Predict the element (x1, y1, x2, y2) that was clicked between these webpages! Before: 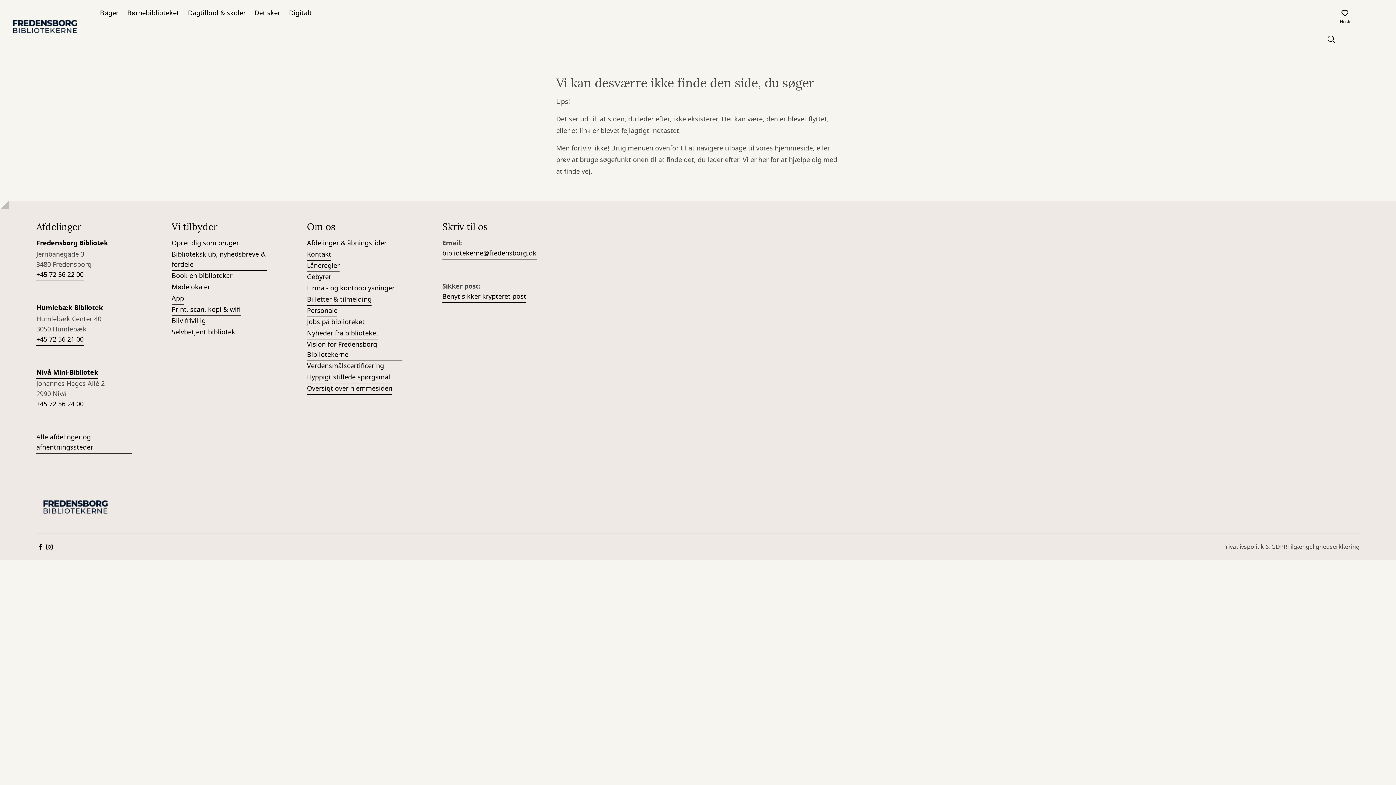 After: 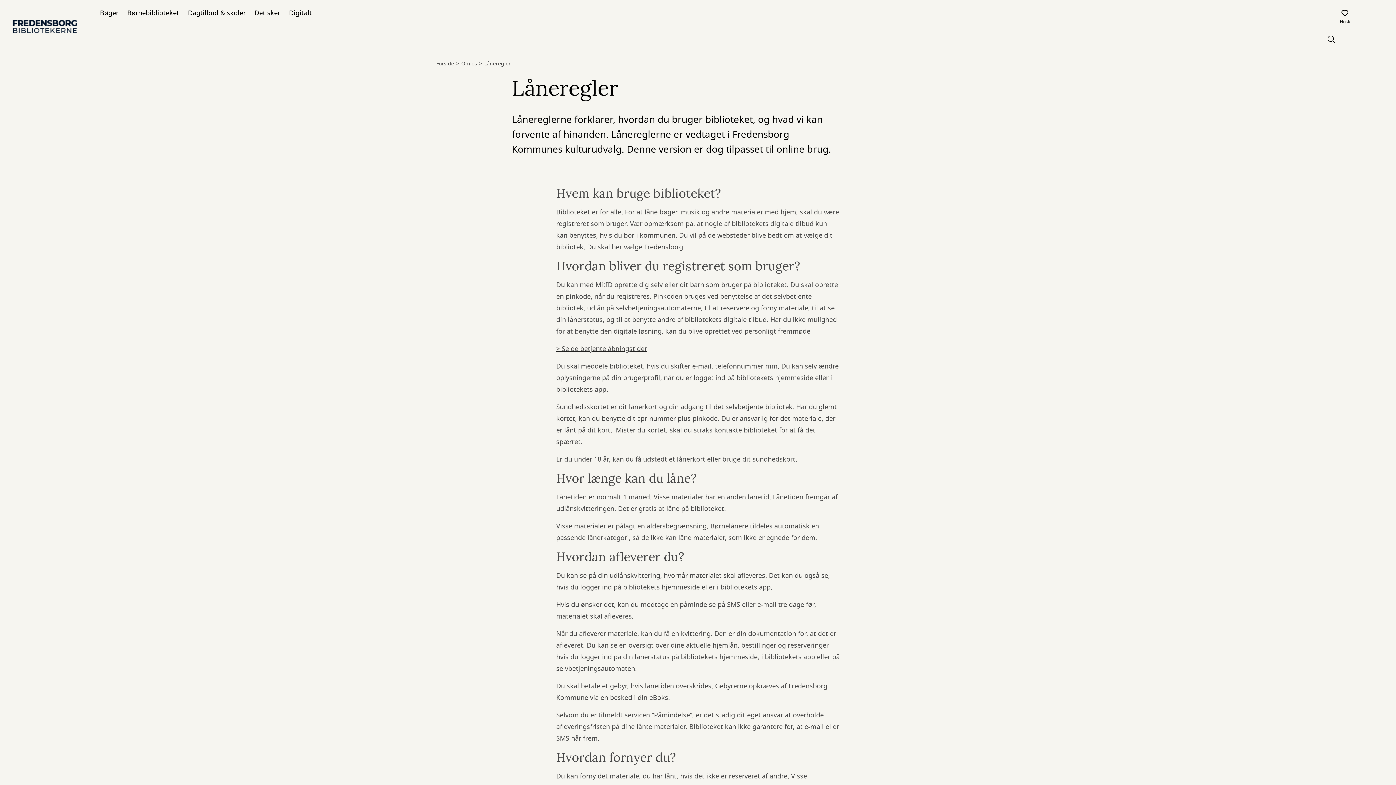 Action: bbox: (307, 260, 339, 272) label: Låneregler